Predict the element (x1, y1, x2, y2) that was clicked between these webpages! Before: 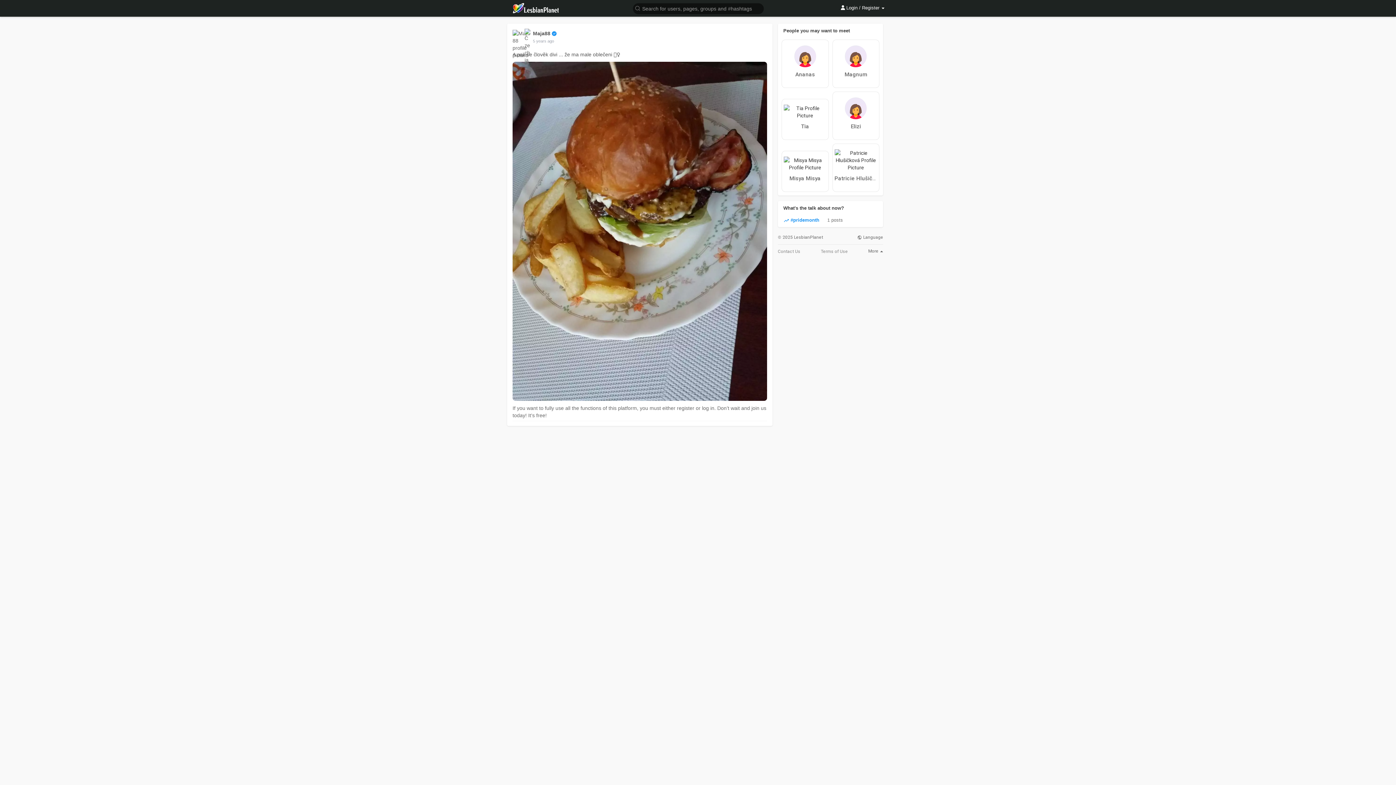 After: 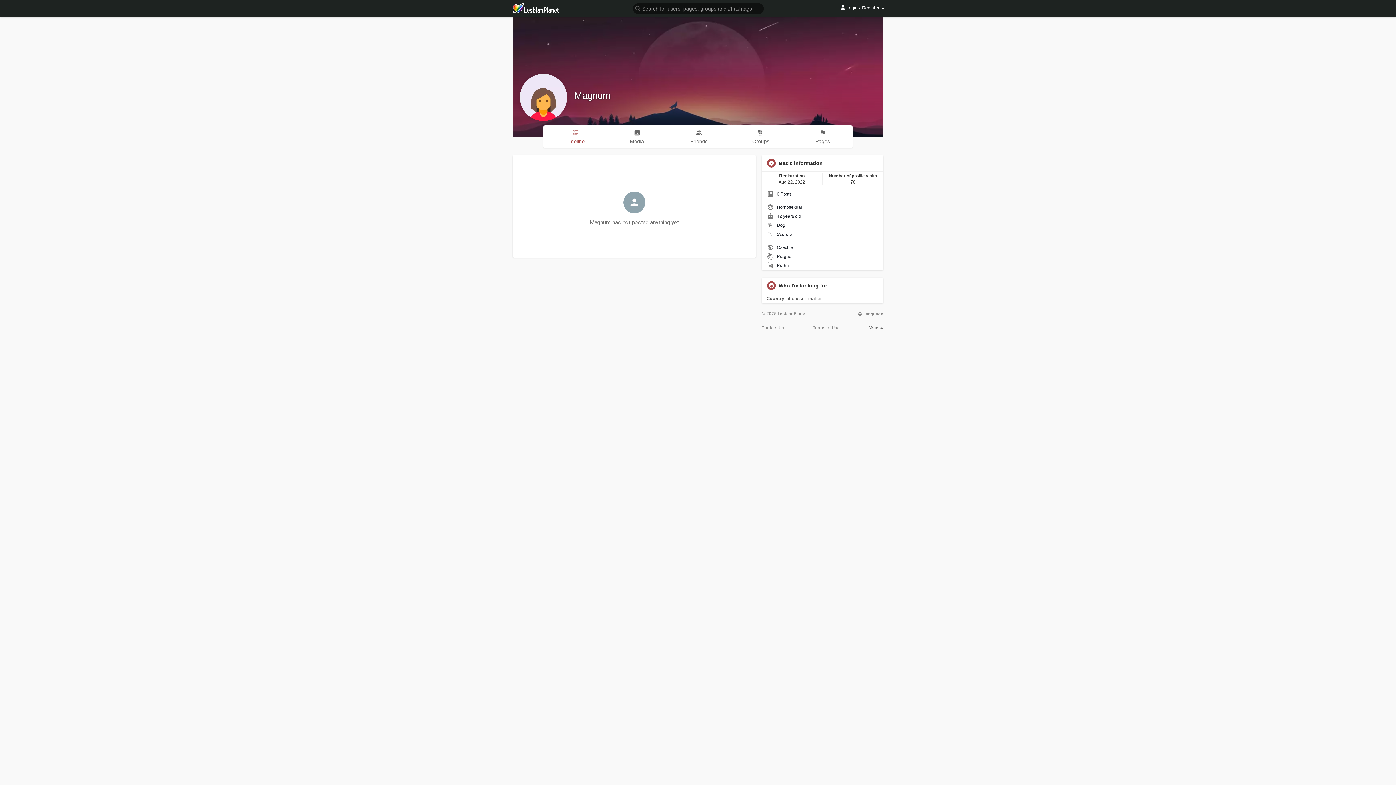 Action: bbox: (834, 70, 877, 78) label: Magnum